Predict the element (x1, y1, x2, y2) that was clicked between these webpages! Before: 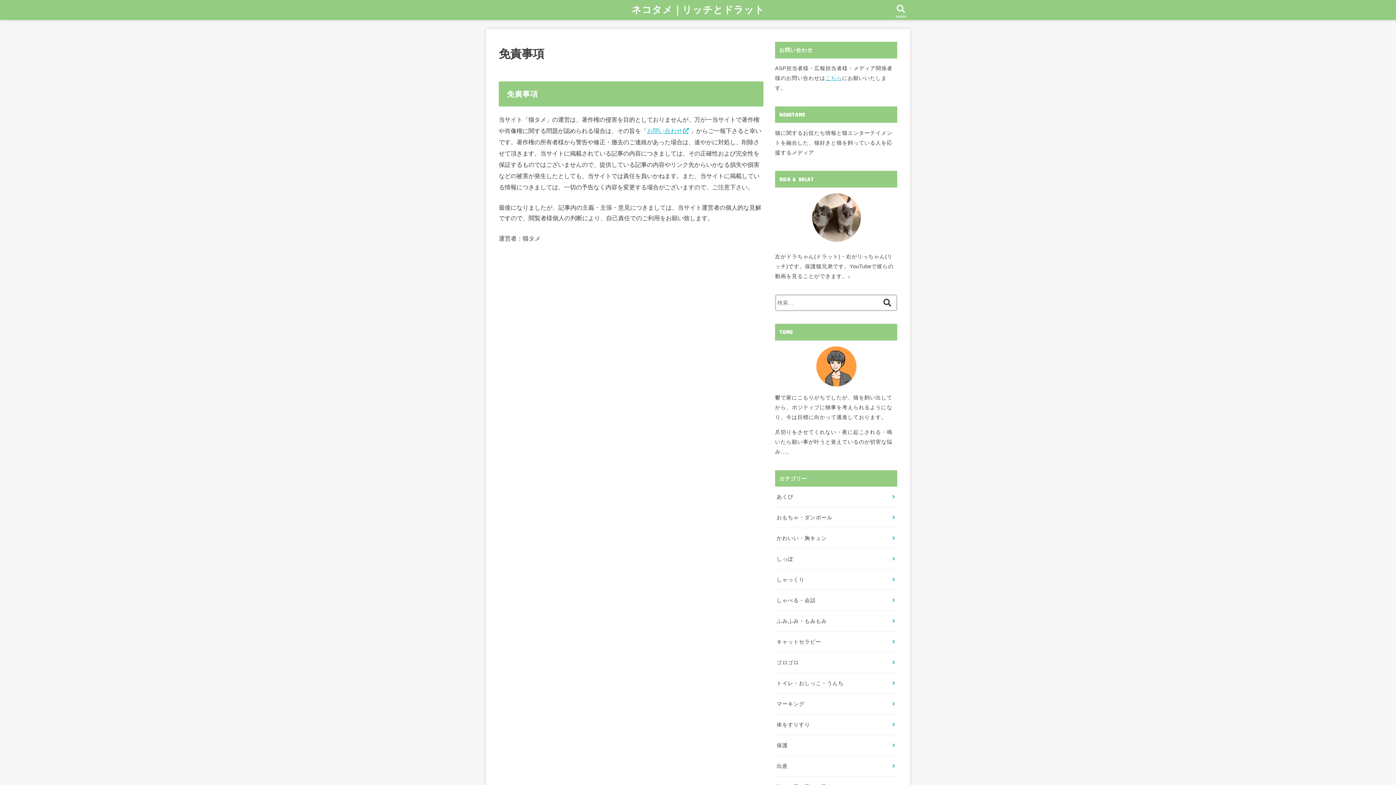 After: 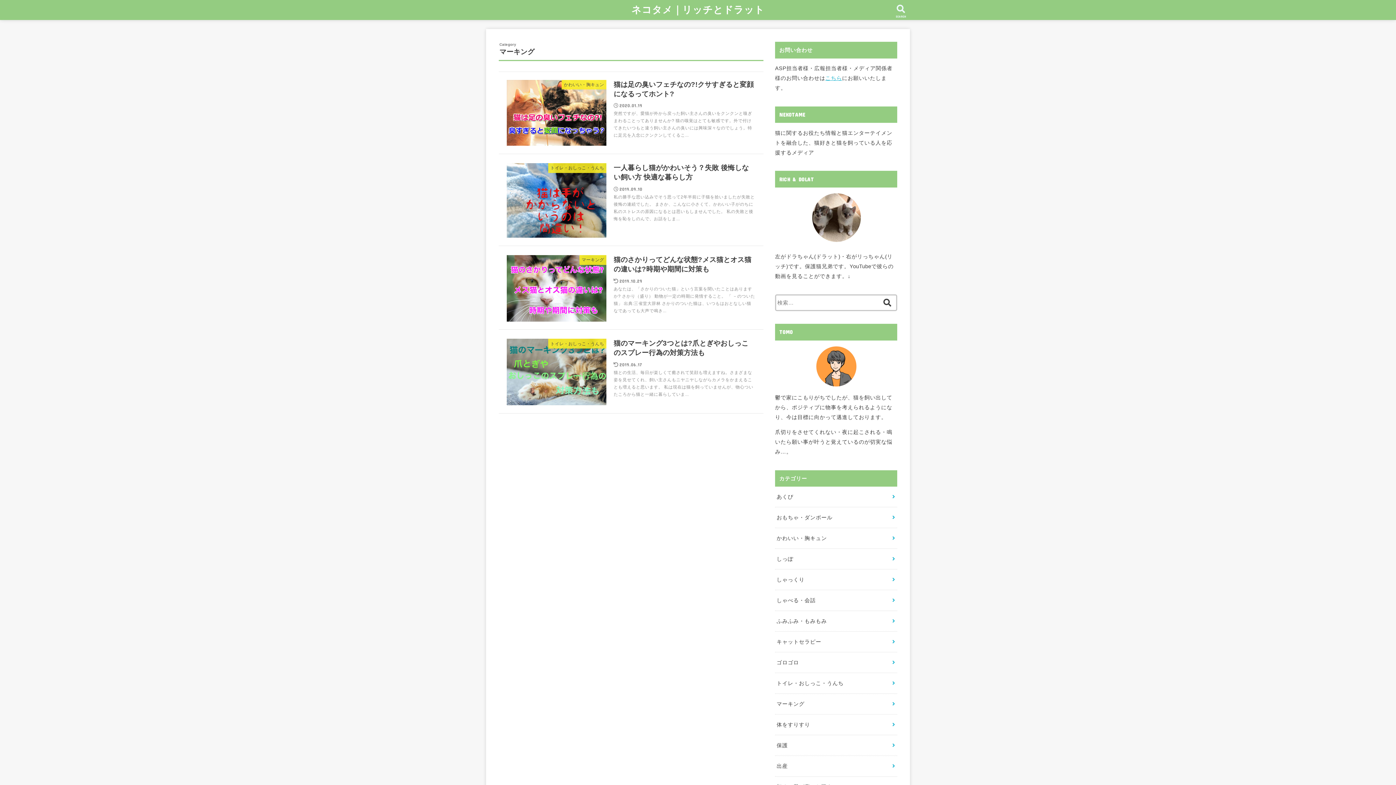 Action: label: マーキング bbox: (775, 694, 897, 714)